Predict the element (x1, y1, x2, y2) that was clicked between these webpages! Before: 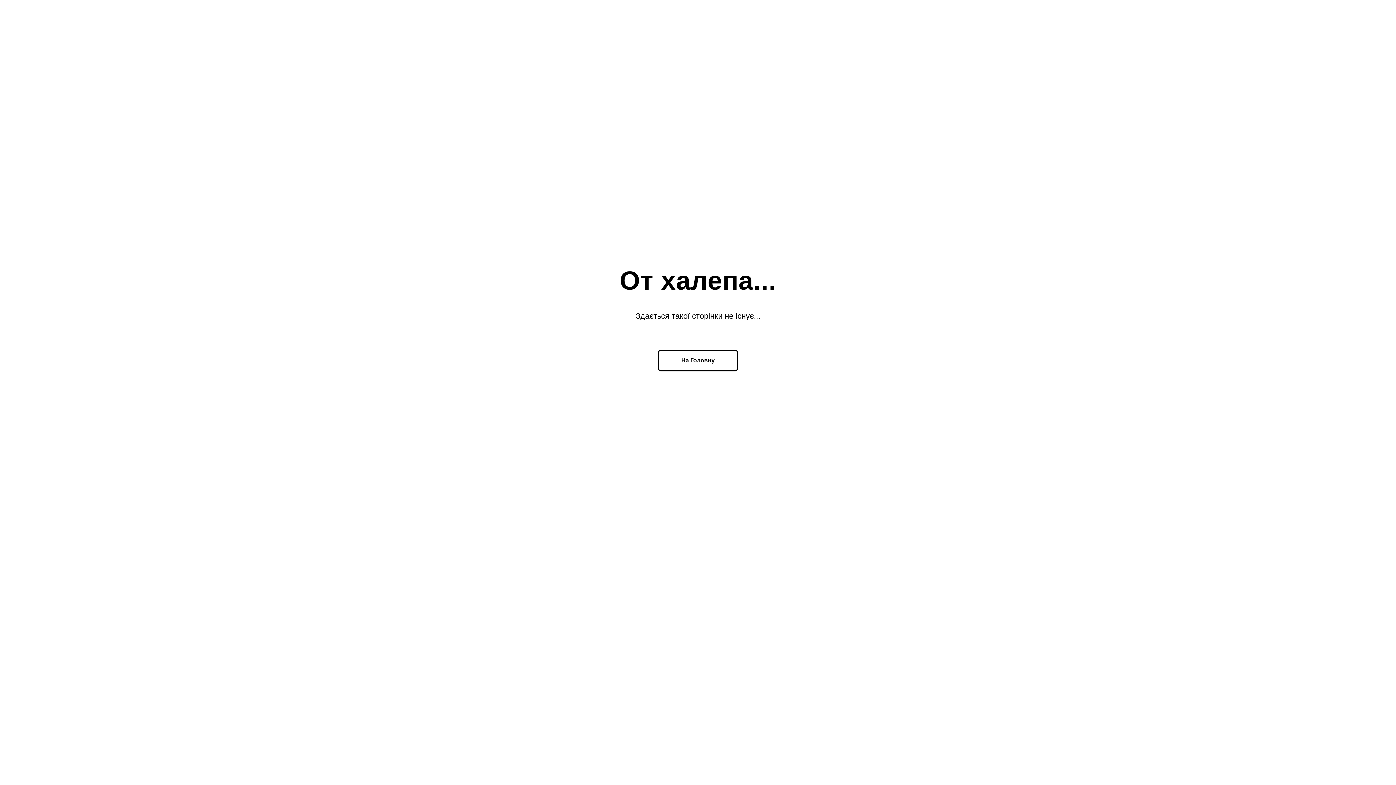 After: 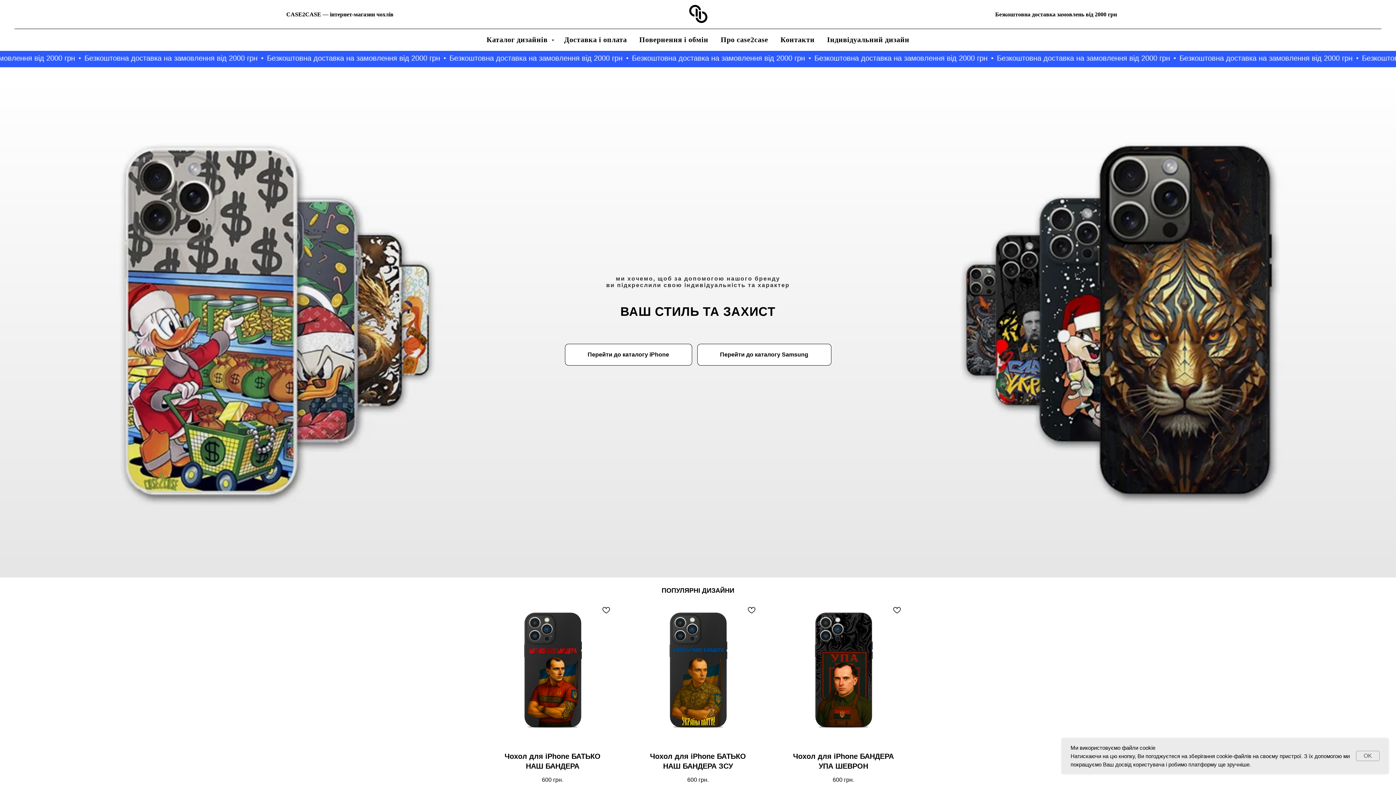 Action: bbox: (657, 349, 738, 371) label: На Головну